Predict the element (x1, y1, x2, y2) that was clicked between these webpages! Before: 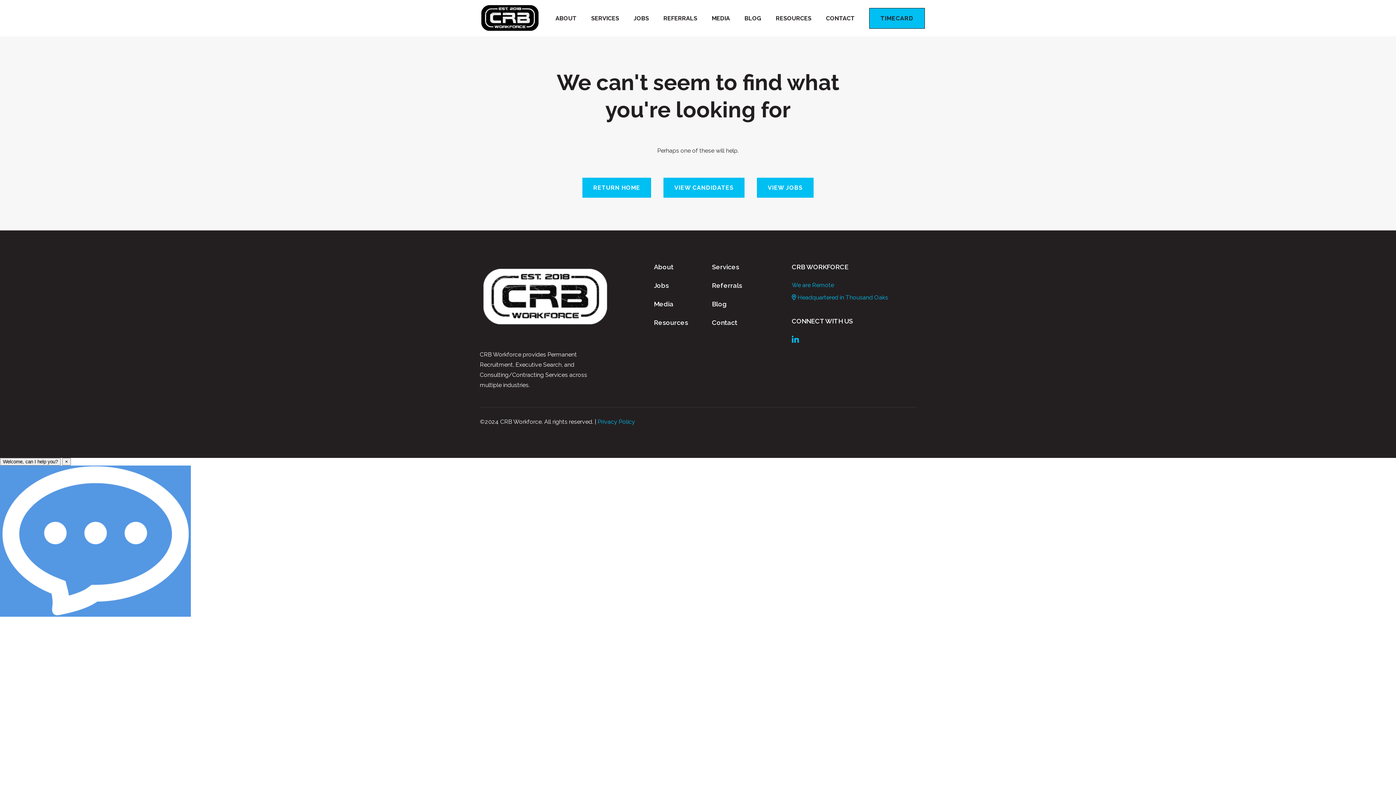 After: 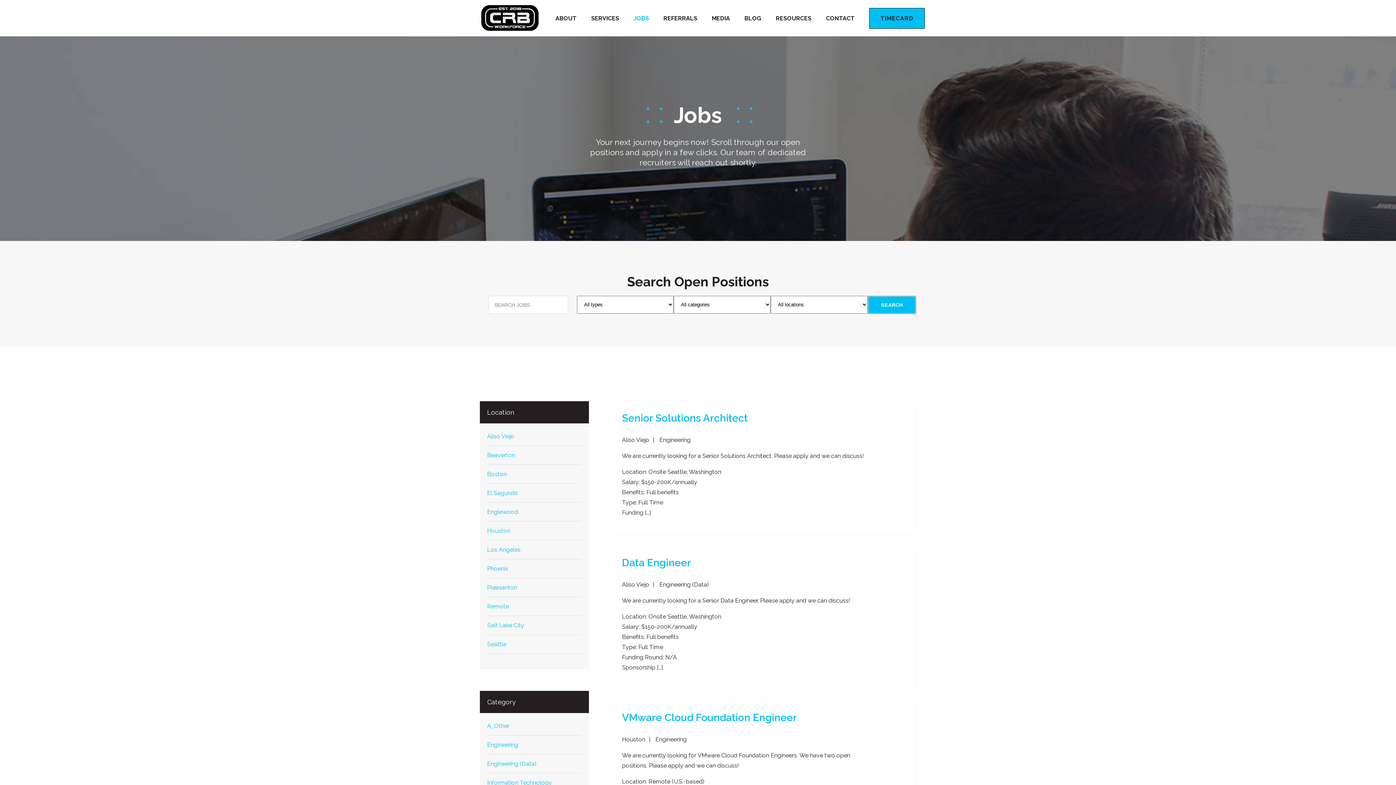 Action: label: JOBS bbox: (633, 14, 649, 21)